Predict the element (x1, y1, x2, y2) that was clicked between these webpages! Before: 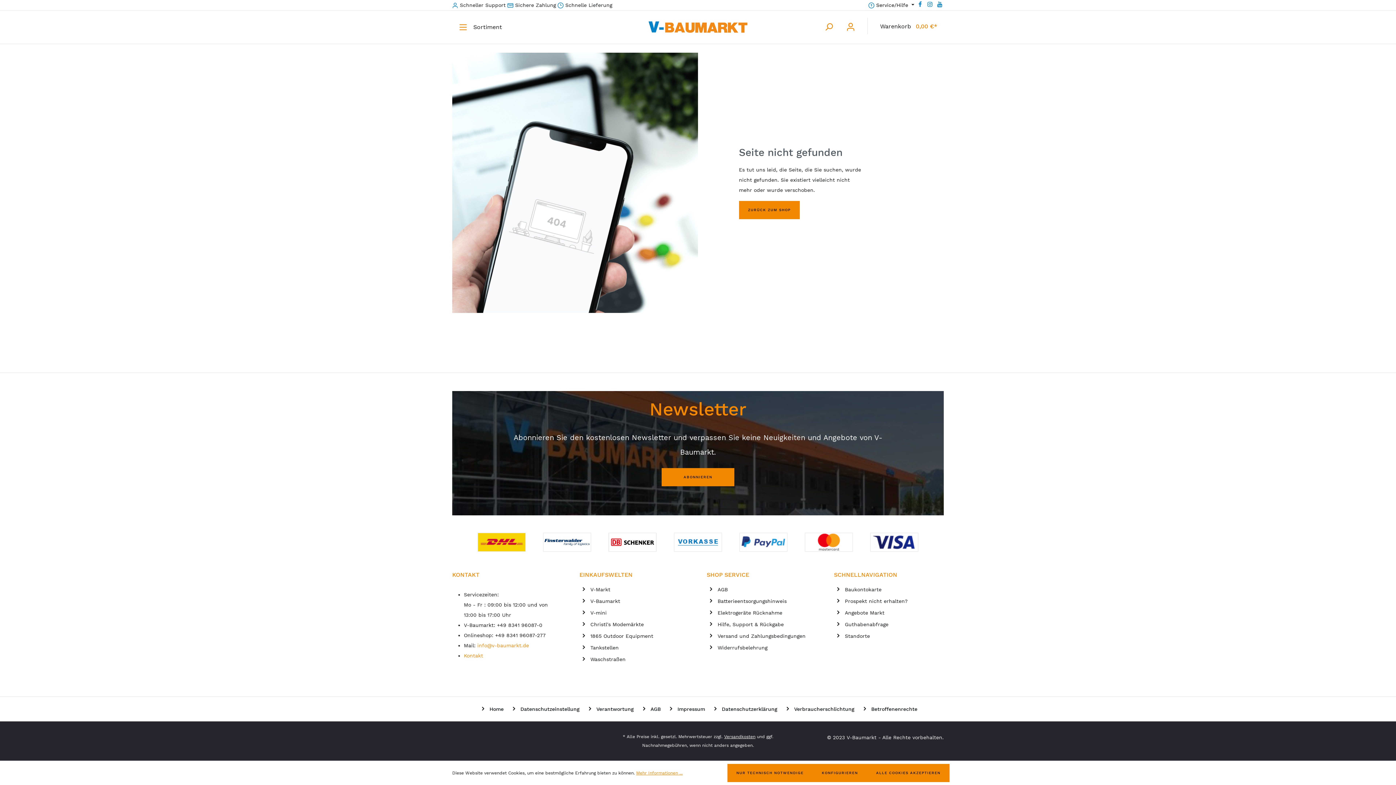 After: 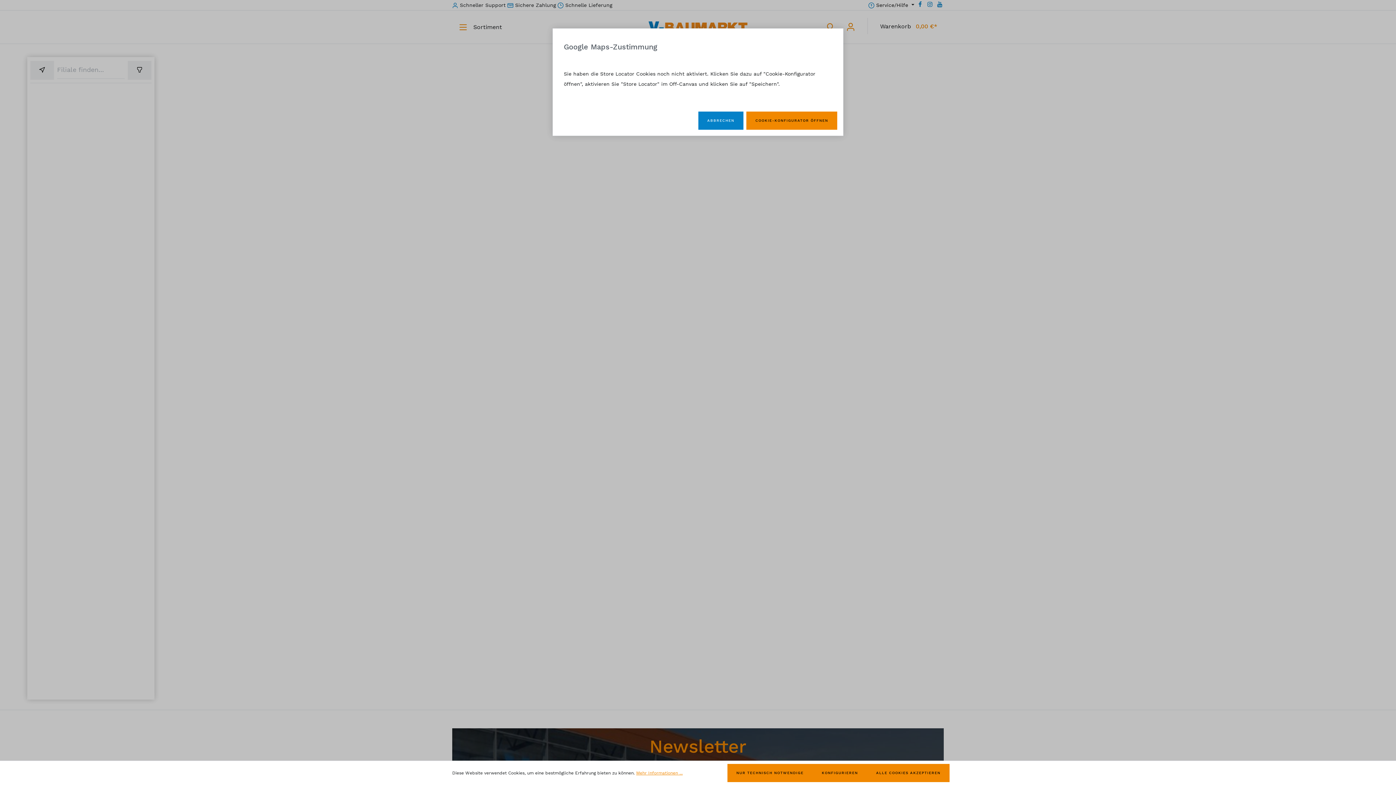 Action: label: Standorte bbox: (834, 633, 870, 639)